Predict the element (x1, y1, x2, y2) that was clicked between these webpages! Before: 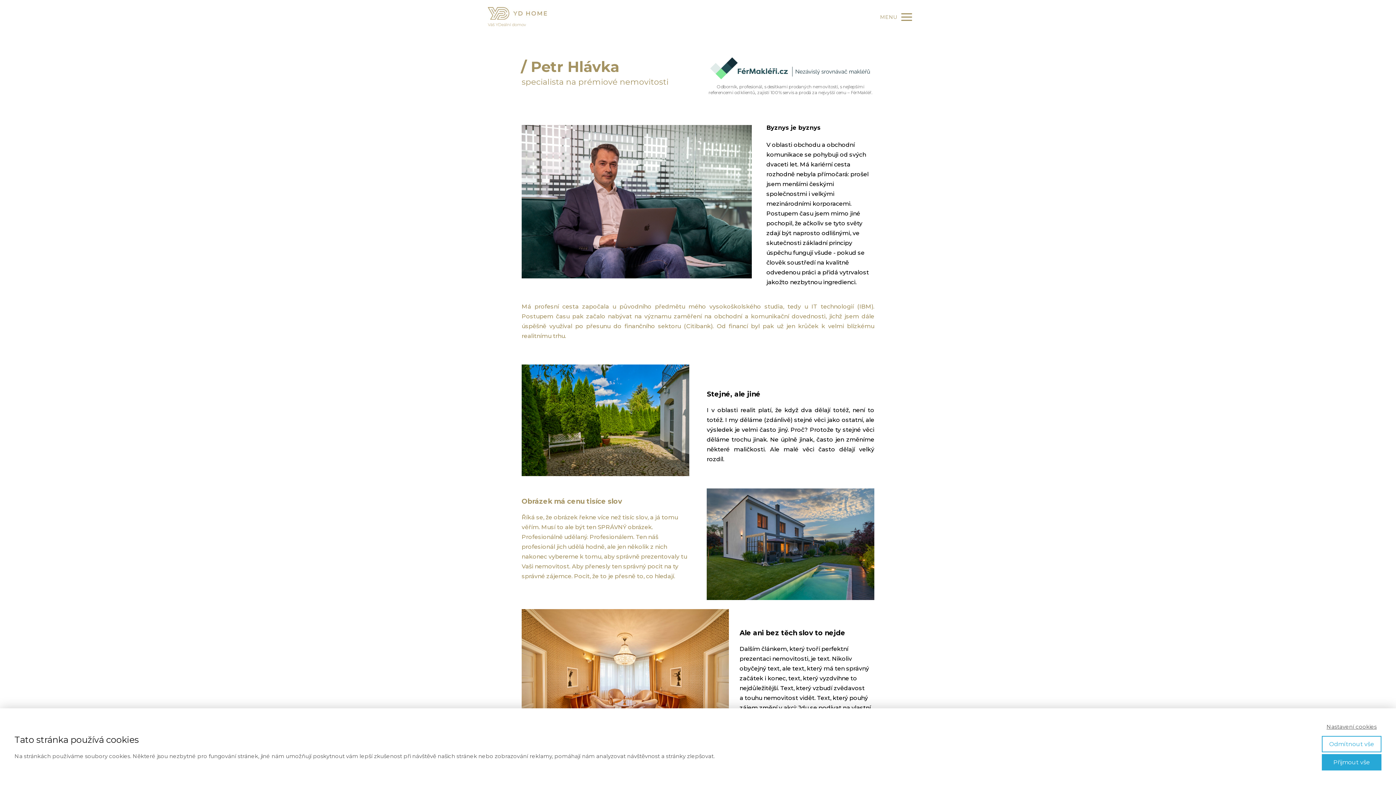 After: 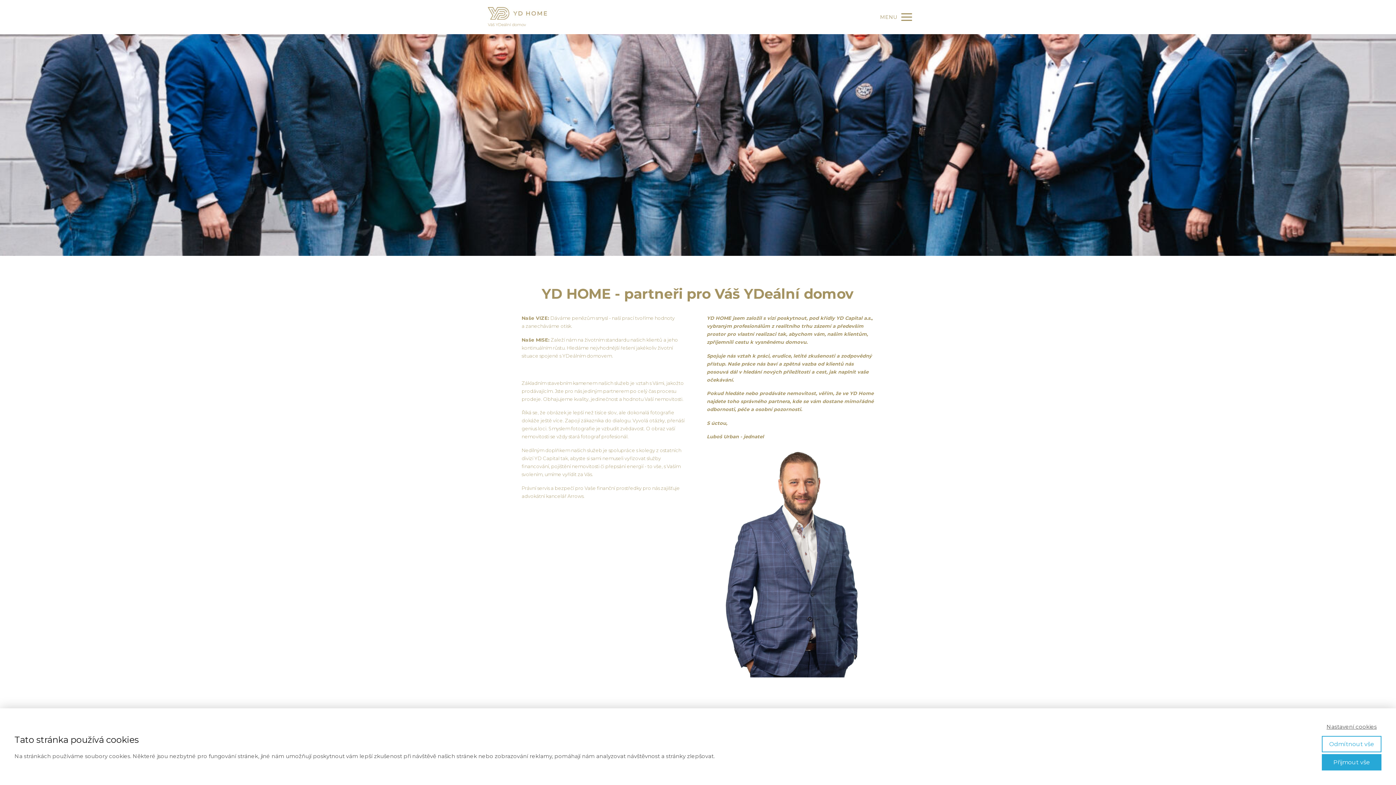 Action: bbox: (480, 3, 551, 30)